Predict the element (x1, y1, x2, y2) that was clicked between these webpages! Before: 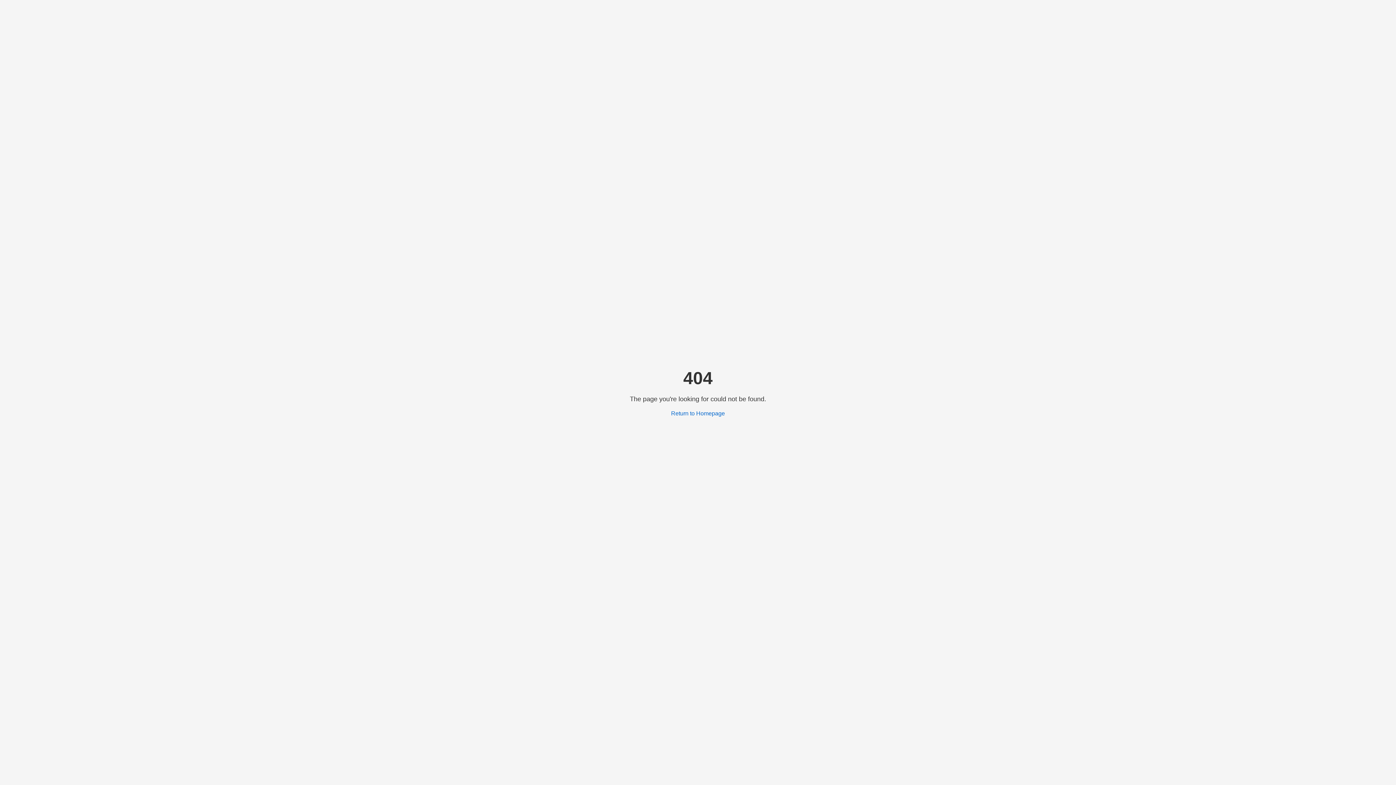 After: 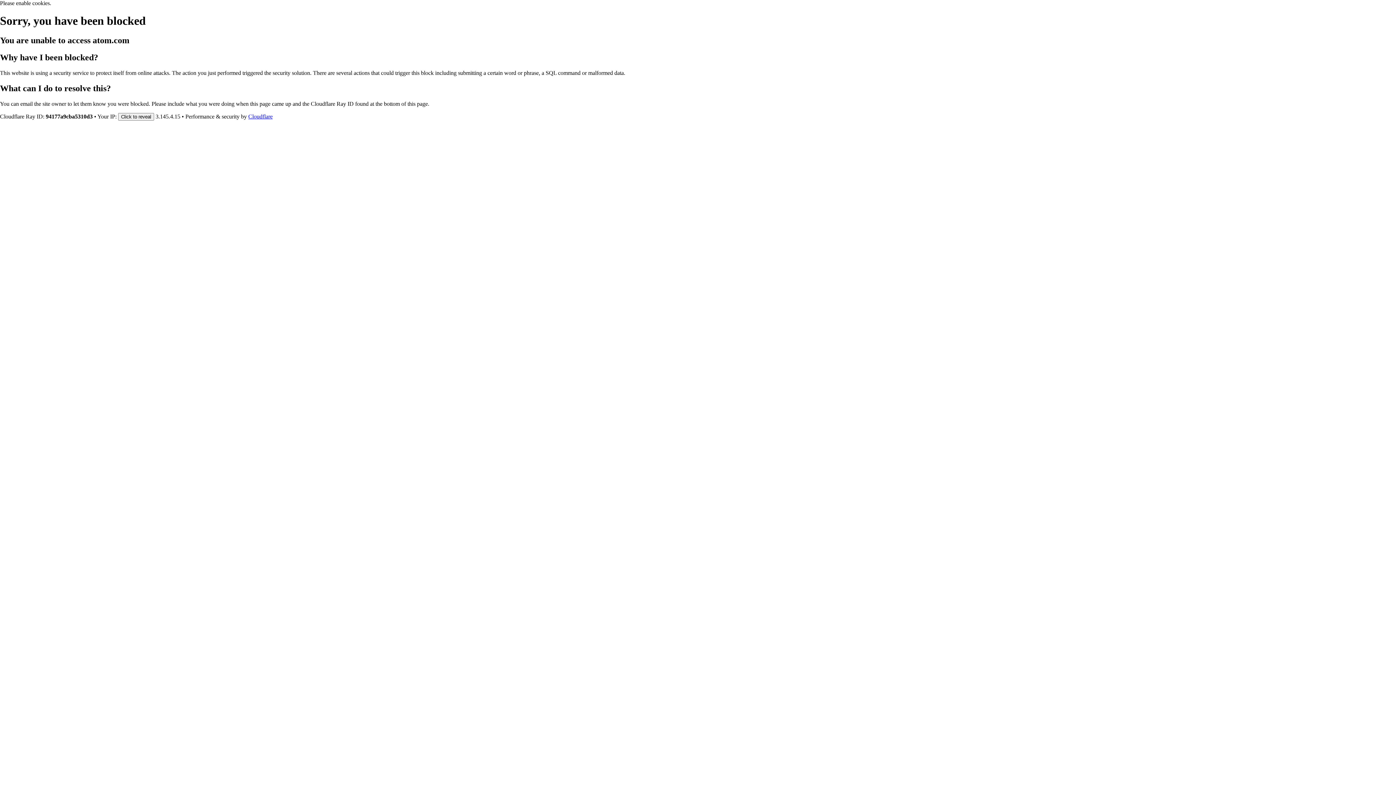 Action: bbox: (671, 410, 725, 416) label: Return to Homepage